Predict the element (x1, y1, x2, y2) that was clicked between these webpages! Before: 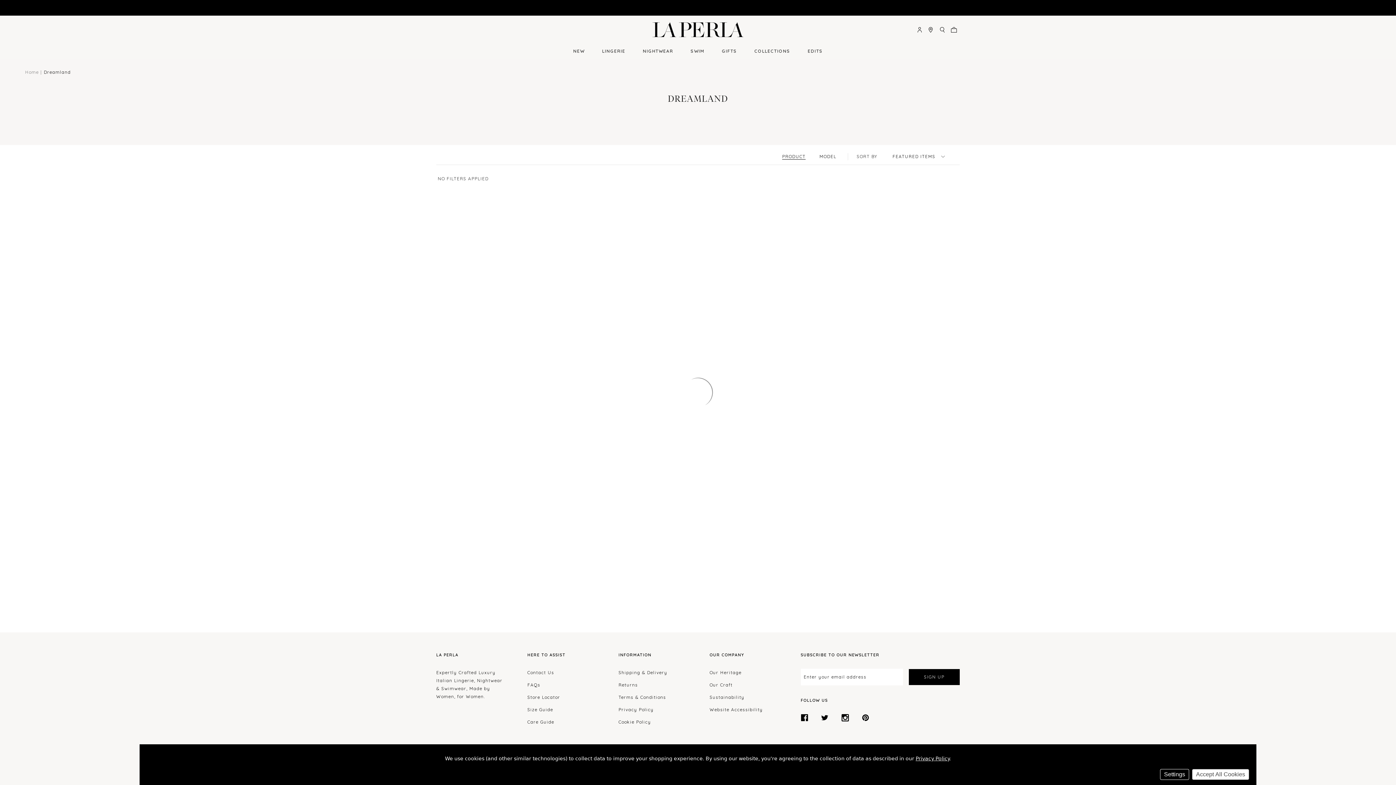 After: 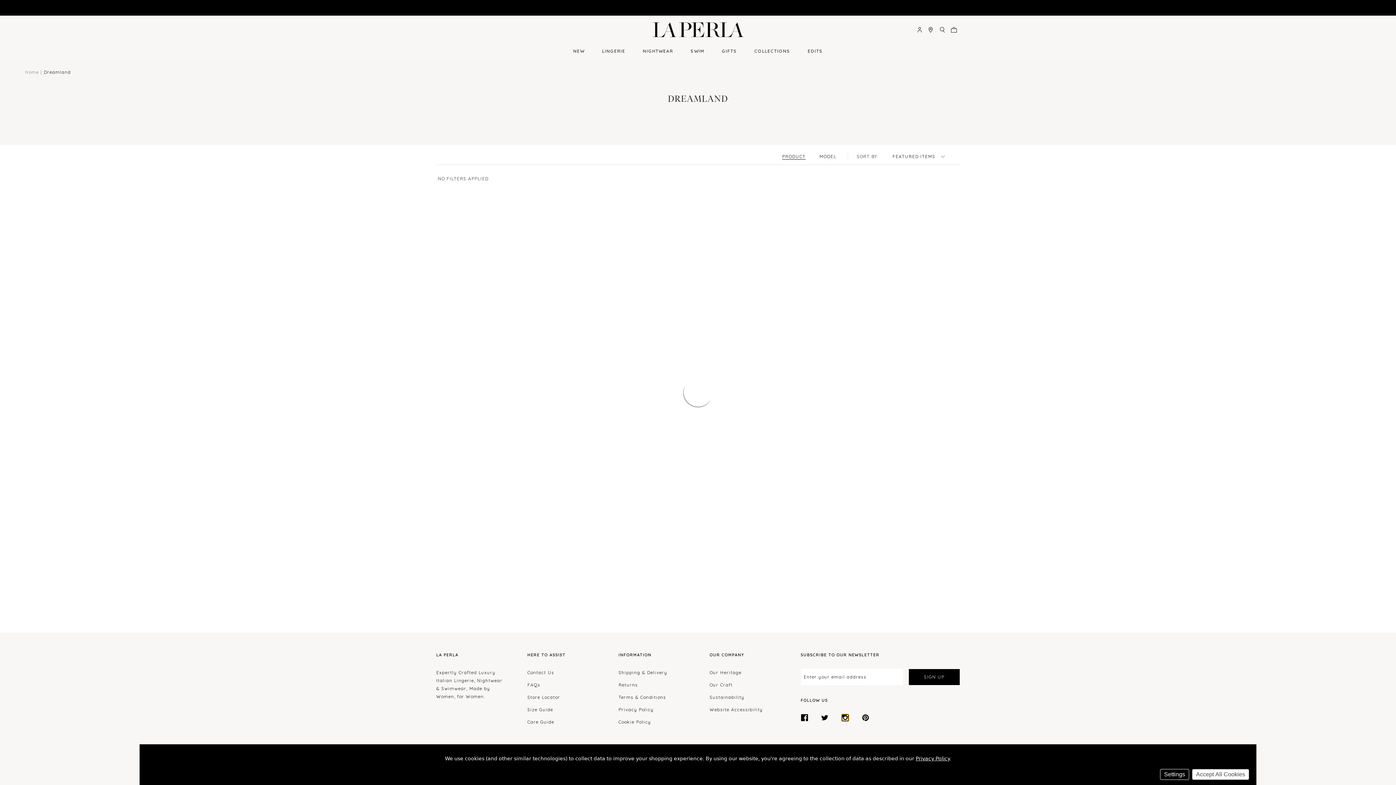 Action: label: Instagram bbox: (841, 714, 848, 721)